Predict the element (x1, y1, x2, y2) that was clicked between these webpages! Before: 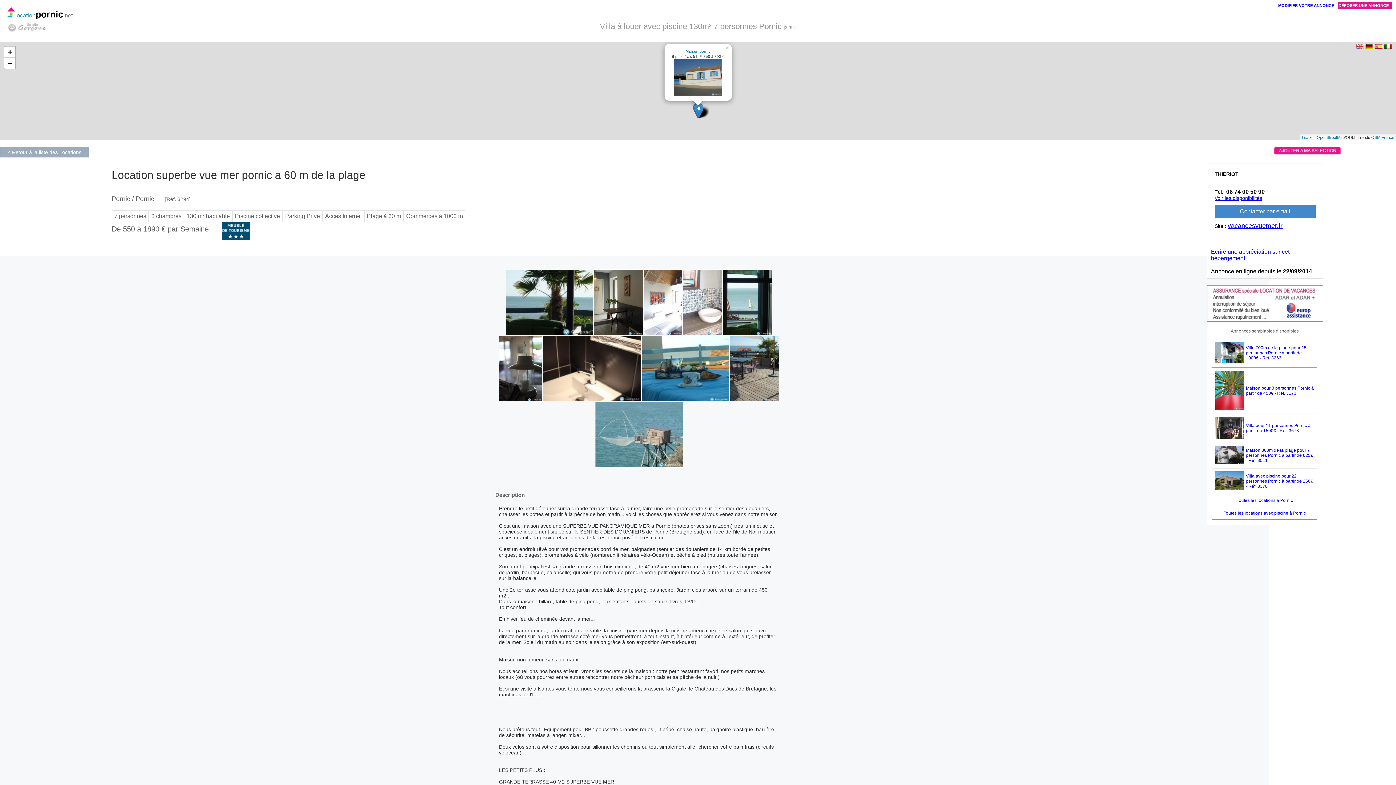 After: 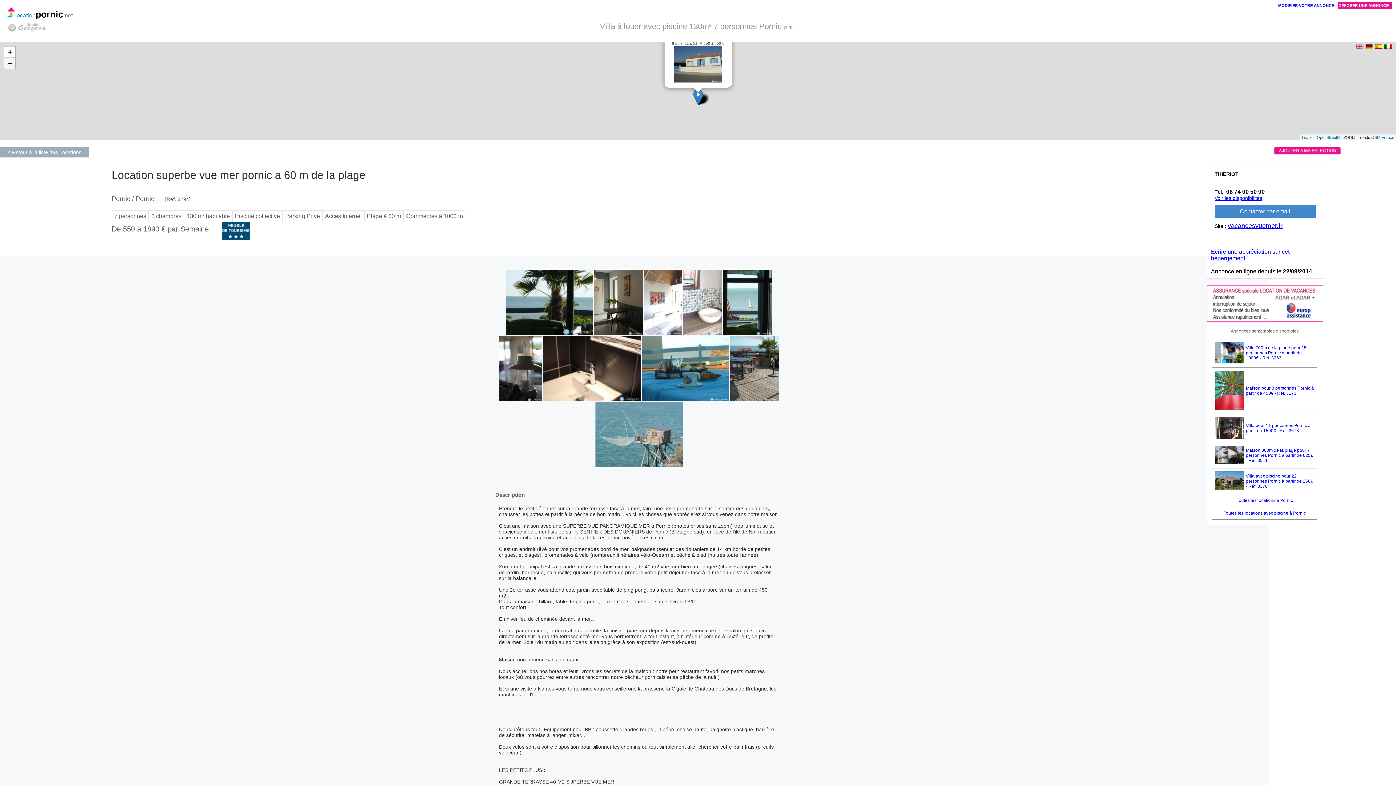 Action: bbox: (4, 57, 15, 68) label: Zoom out